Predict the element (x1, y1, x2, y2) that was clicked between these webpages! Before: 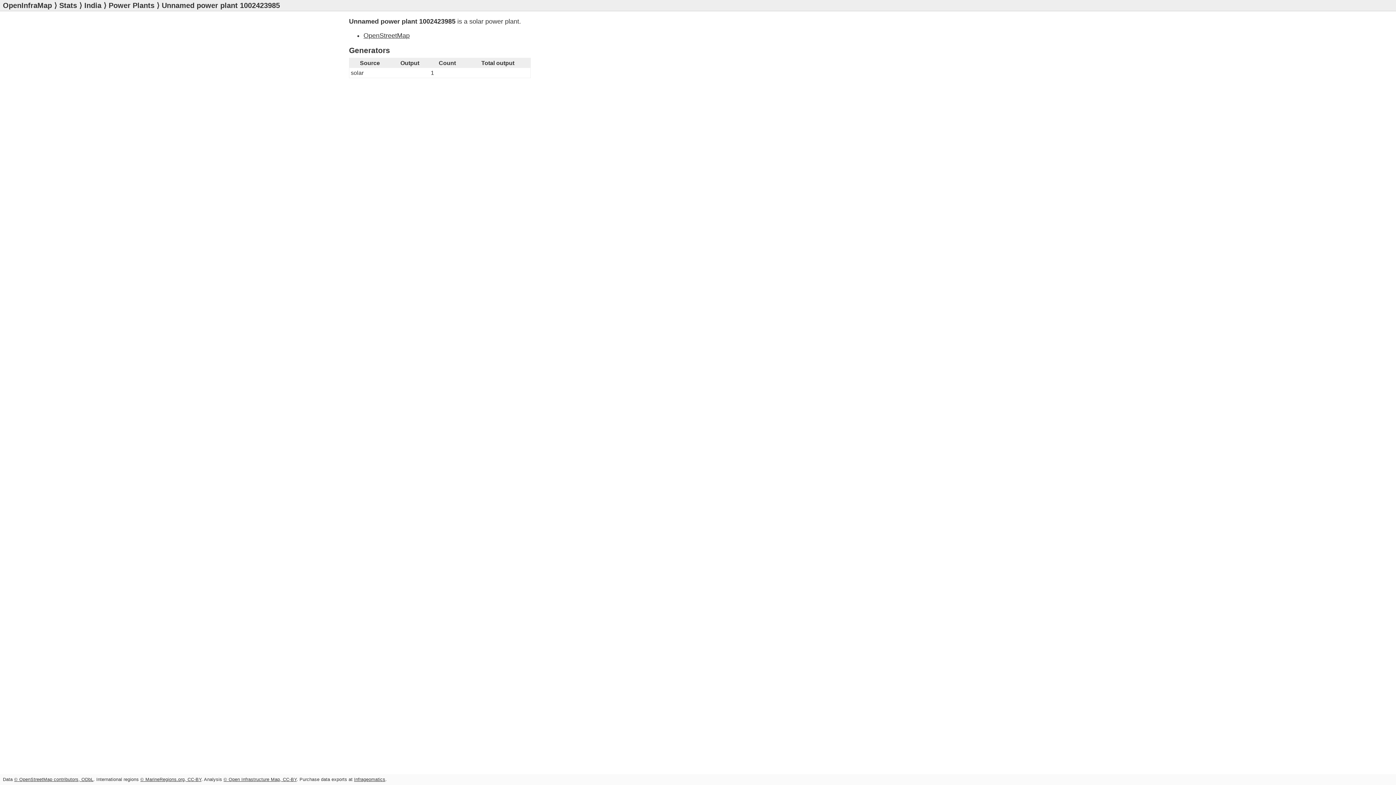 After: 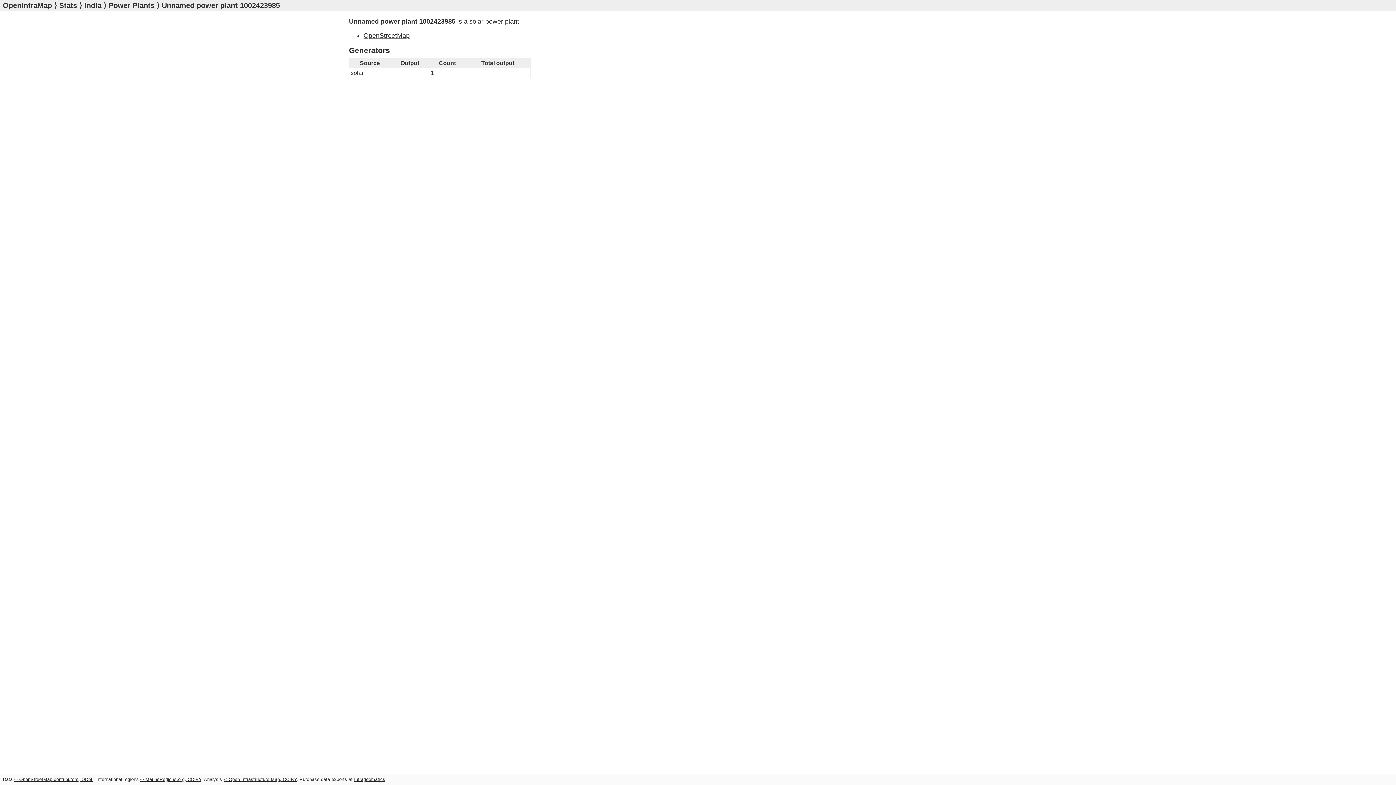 Action: label: Infrageomatics bbox: (354, 777, 385, 782)